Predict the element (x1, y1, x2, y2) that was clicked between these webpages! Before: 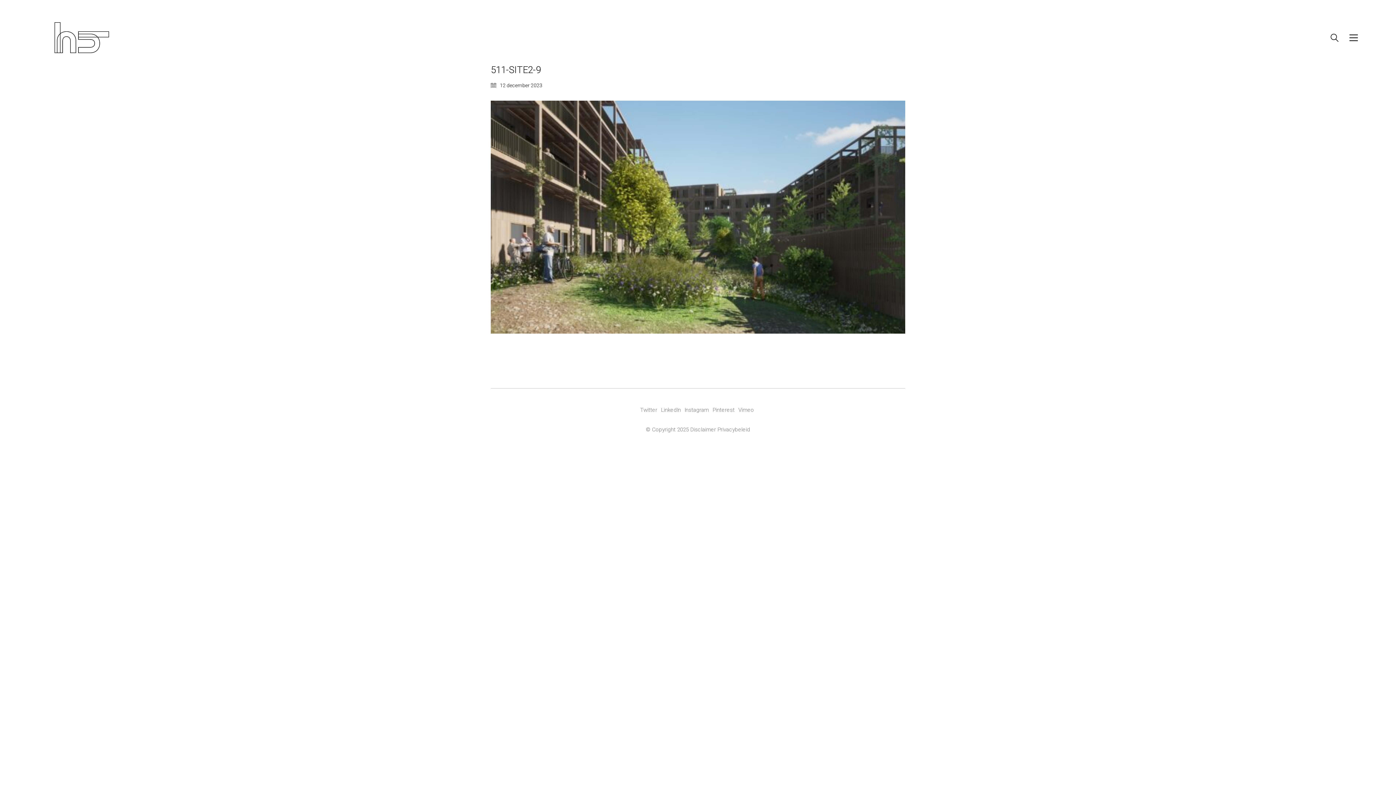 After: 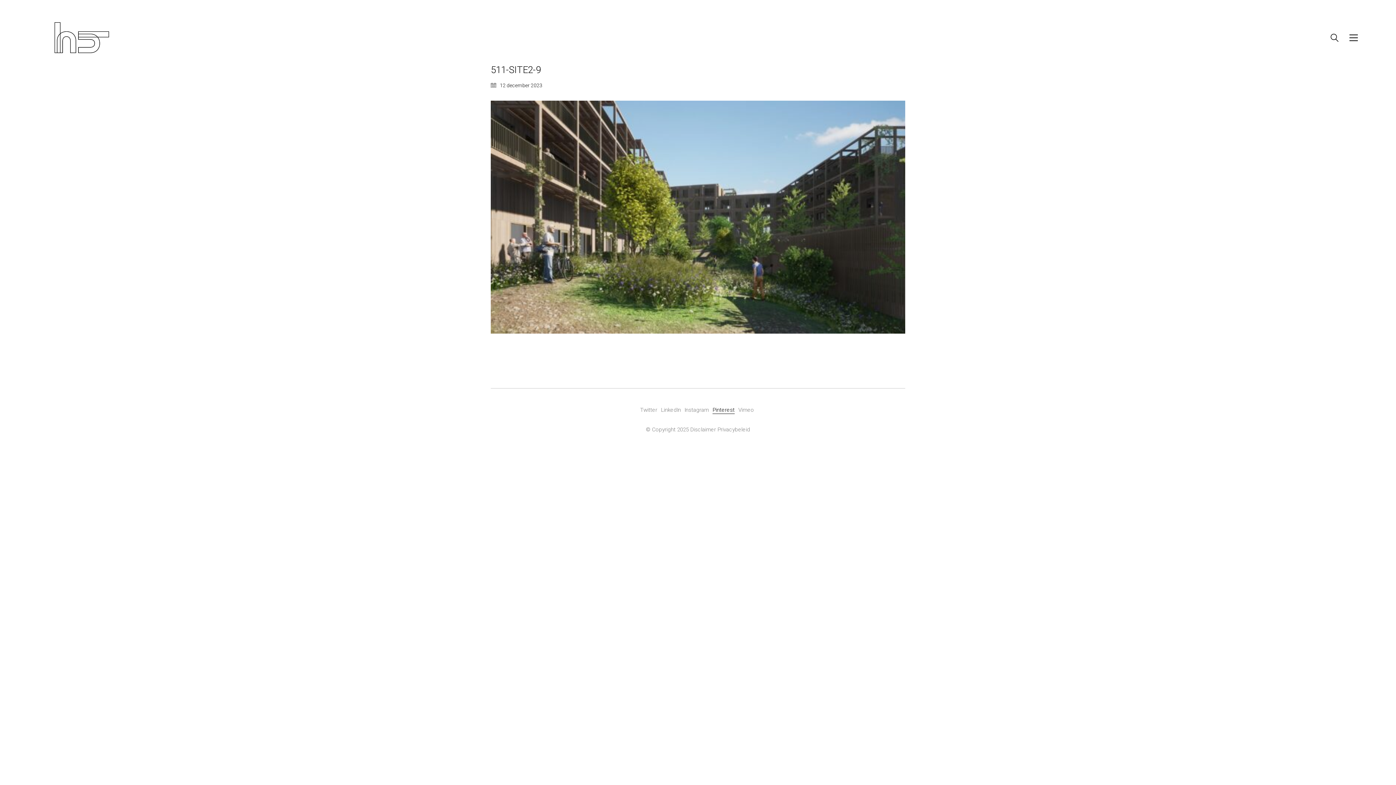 Action: label: Pinterest bbox: (712, 406, 734, 413)